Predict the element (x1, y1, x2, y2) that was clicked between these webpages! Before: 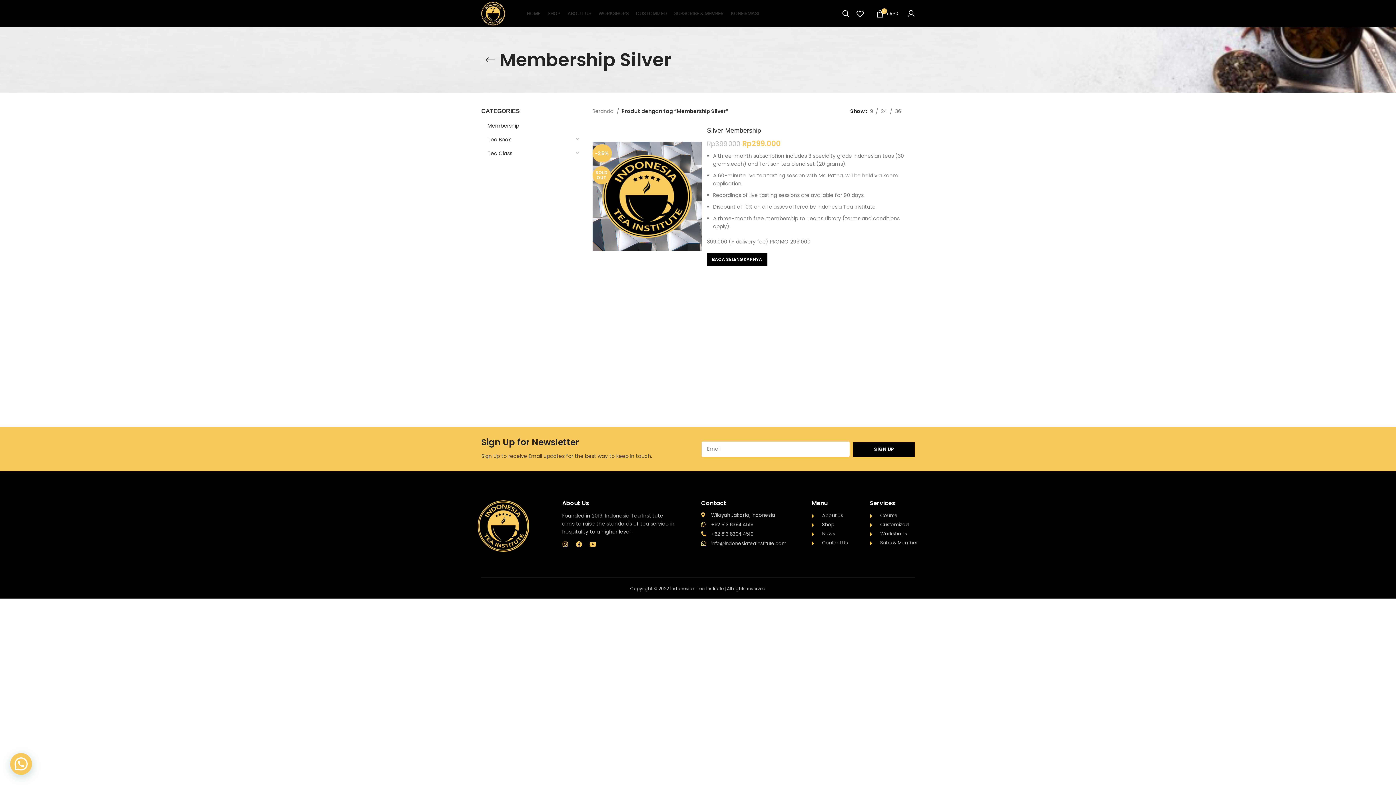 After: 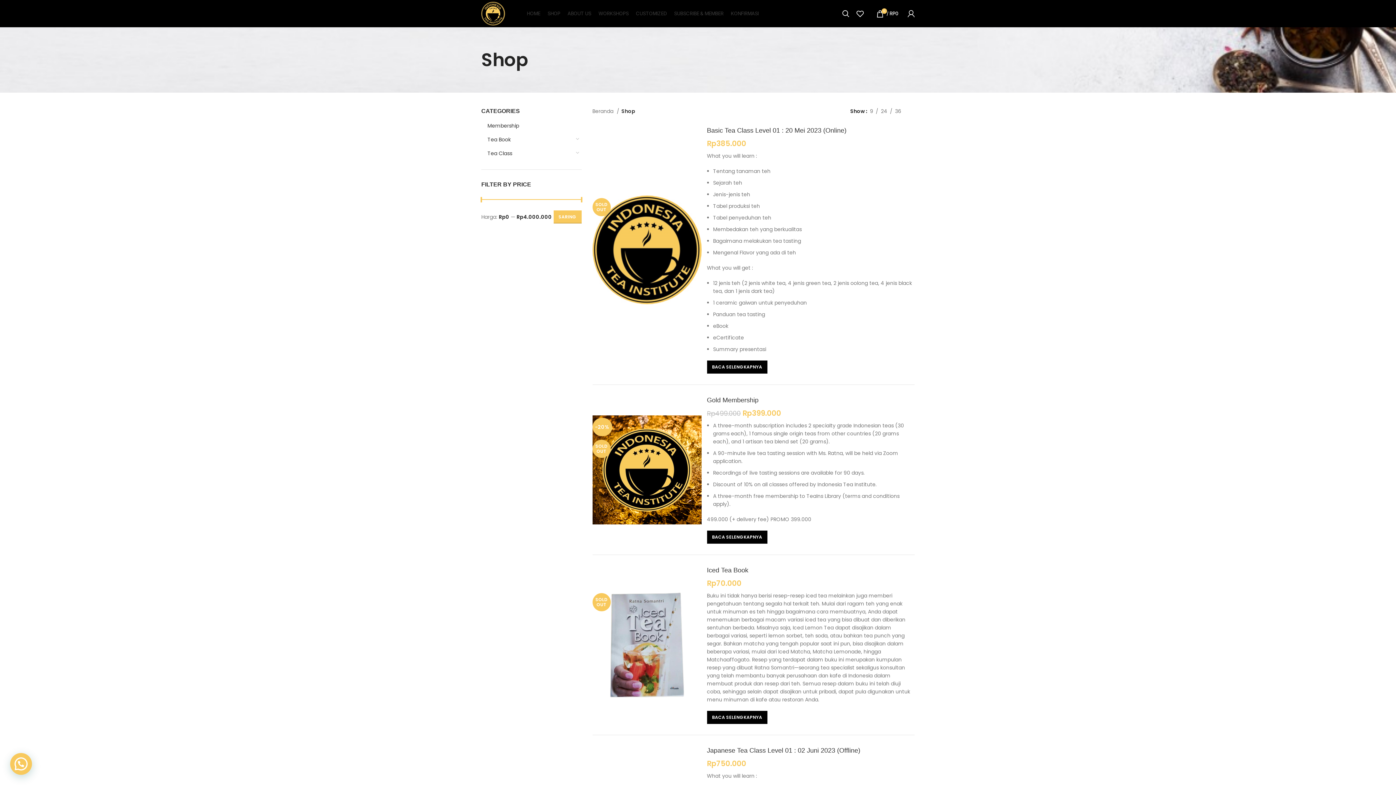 Action: label: Shop bbox: (811, 521, 870, 528)